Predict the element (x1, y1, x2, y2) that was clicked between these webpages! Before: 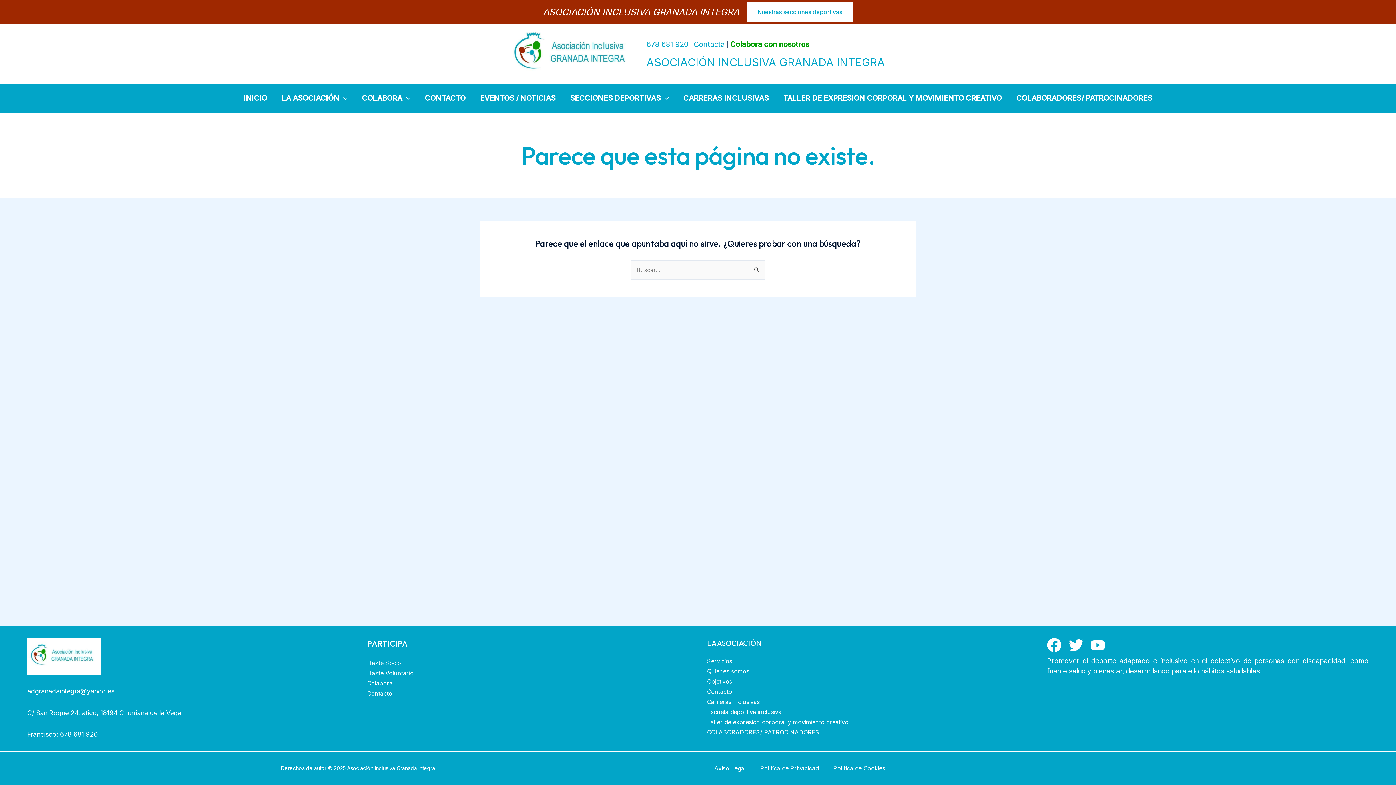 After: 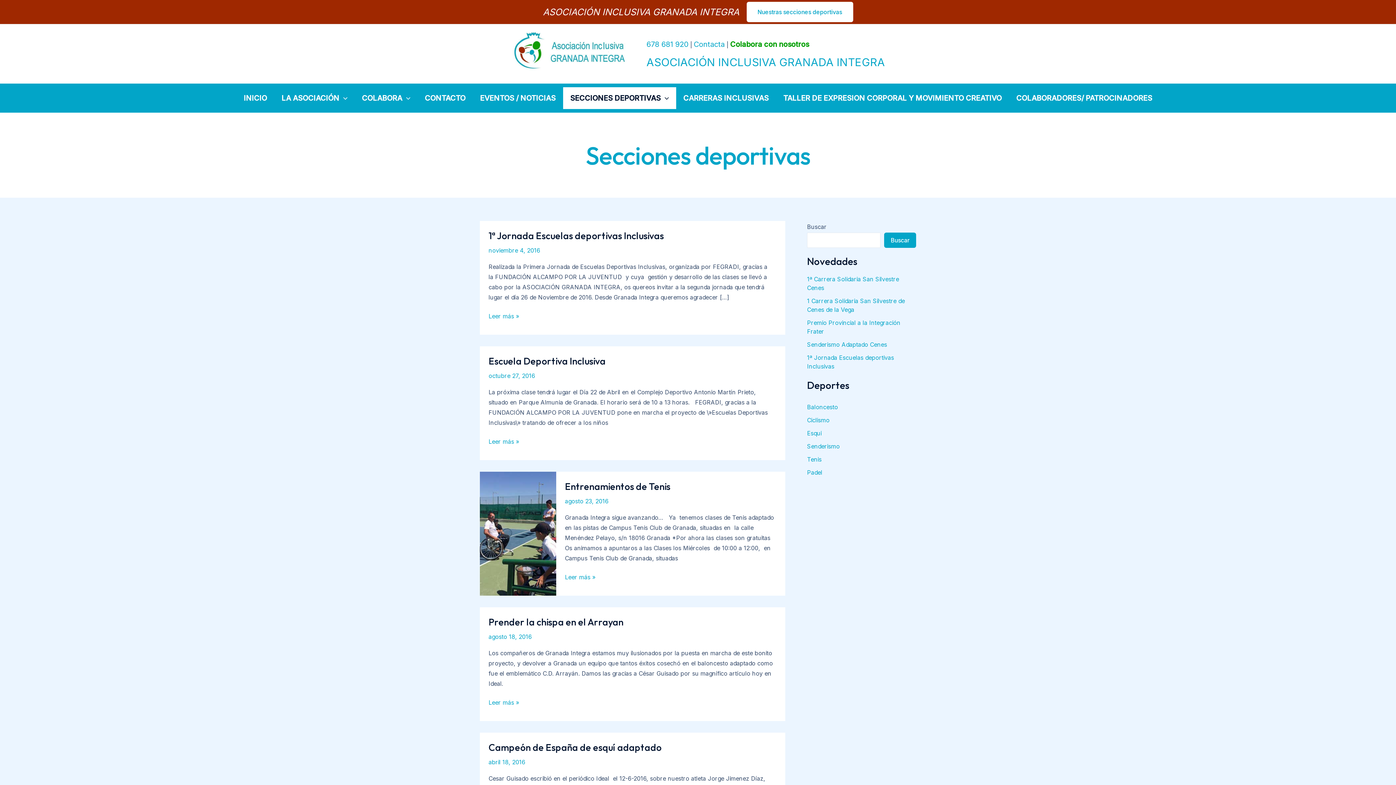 Action: label: SECCIONES DEPORTIVAS bbox: (563, 87, 676, 109)